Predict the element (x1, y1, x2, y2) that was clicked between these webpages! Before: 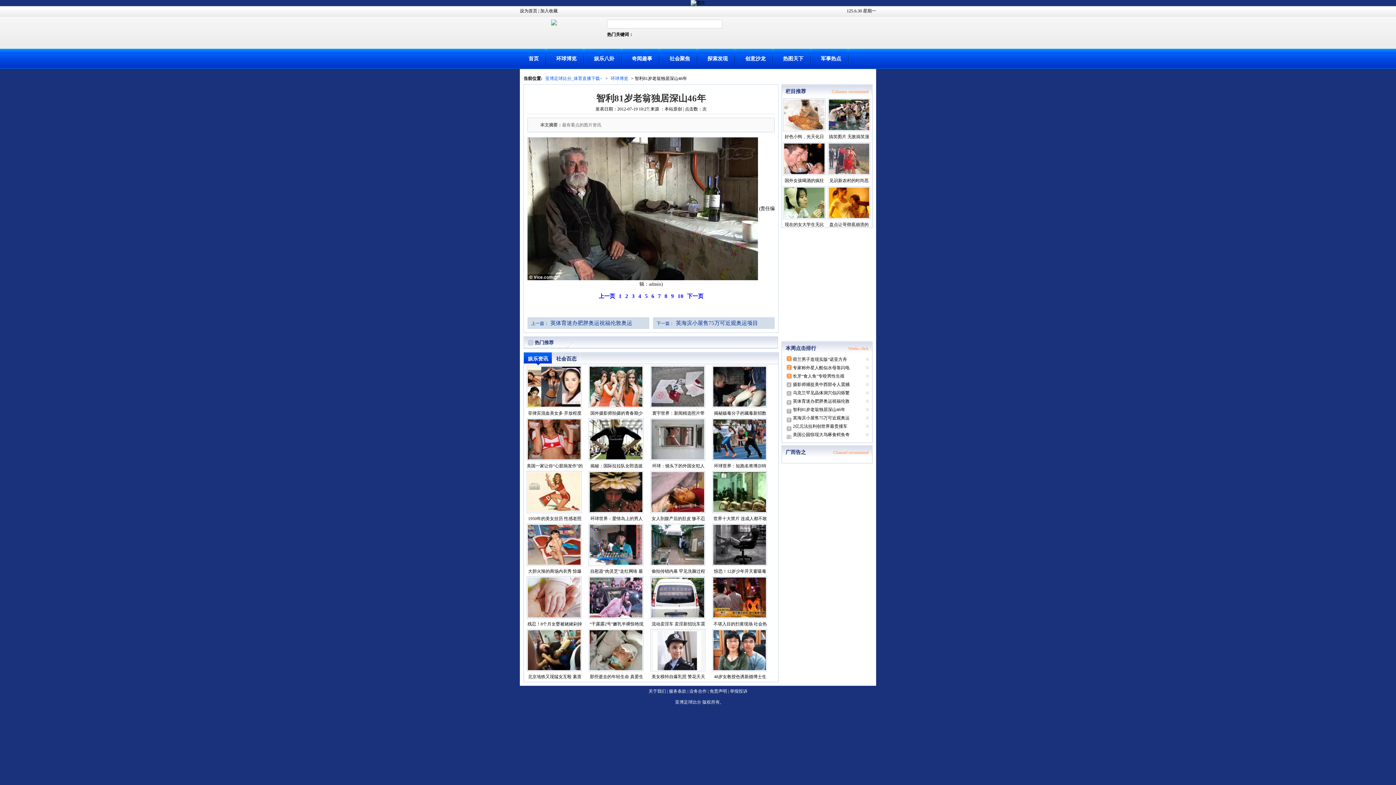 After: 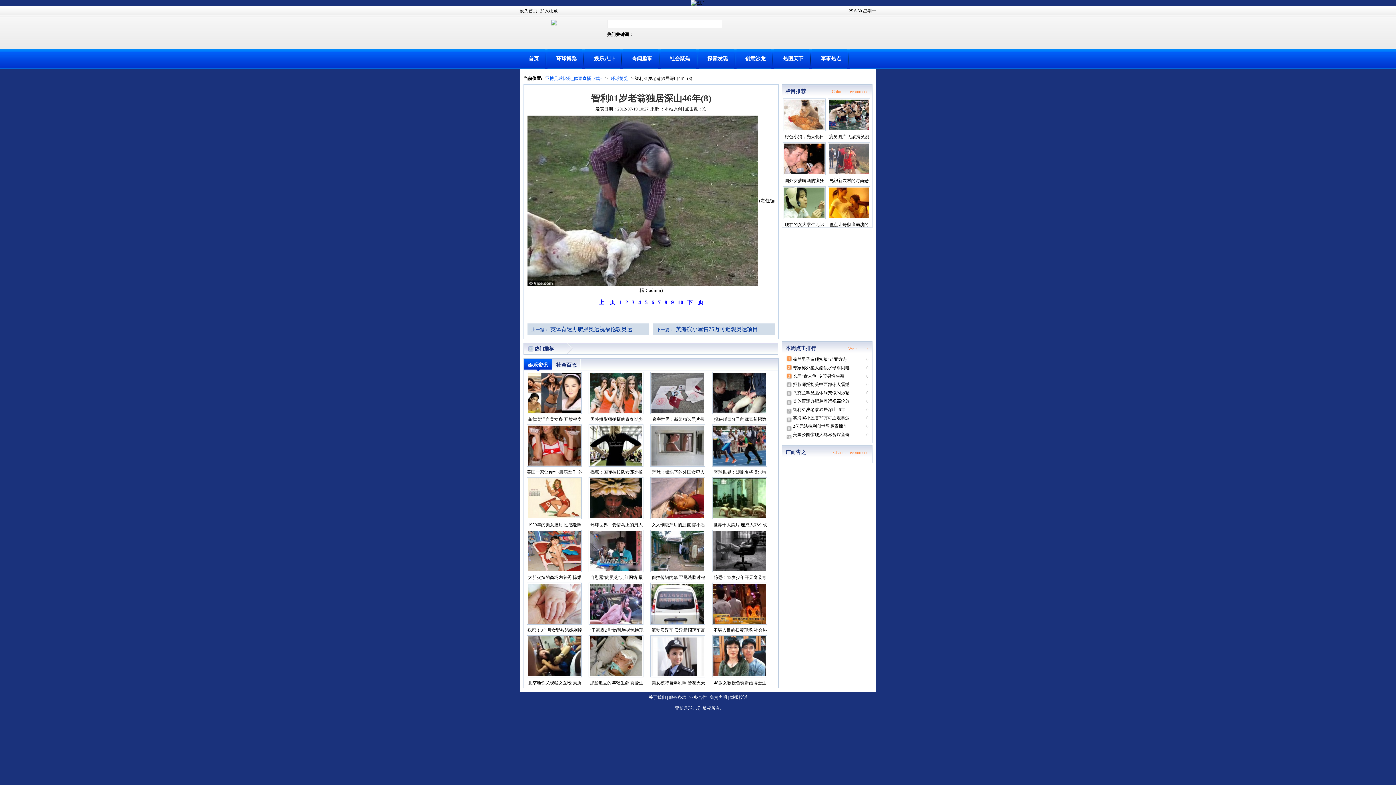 Action: label: 8 bbox: (664, 293, 667, 299)